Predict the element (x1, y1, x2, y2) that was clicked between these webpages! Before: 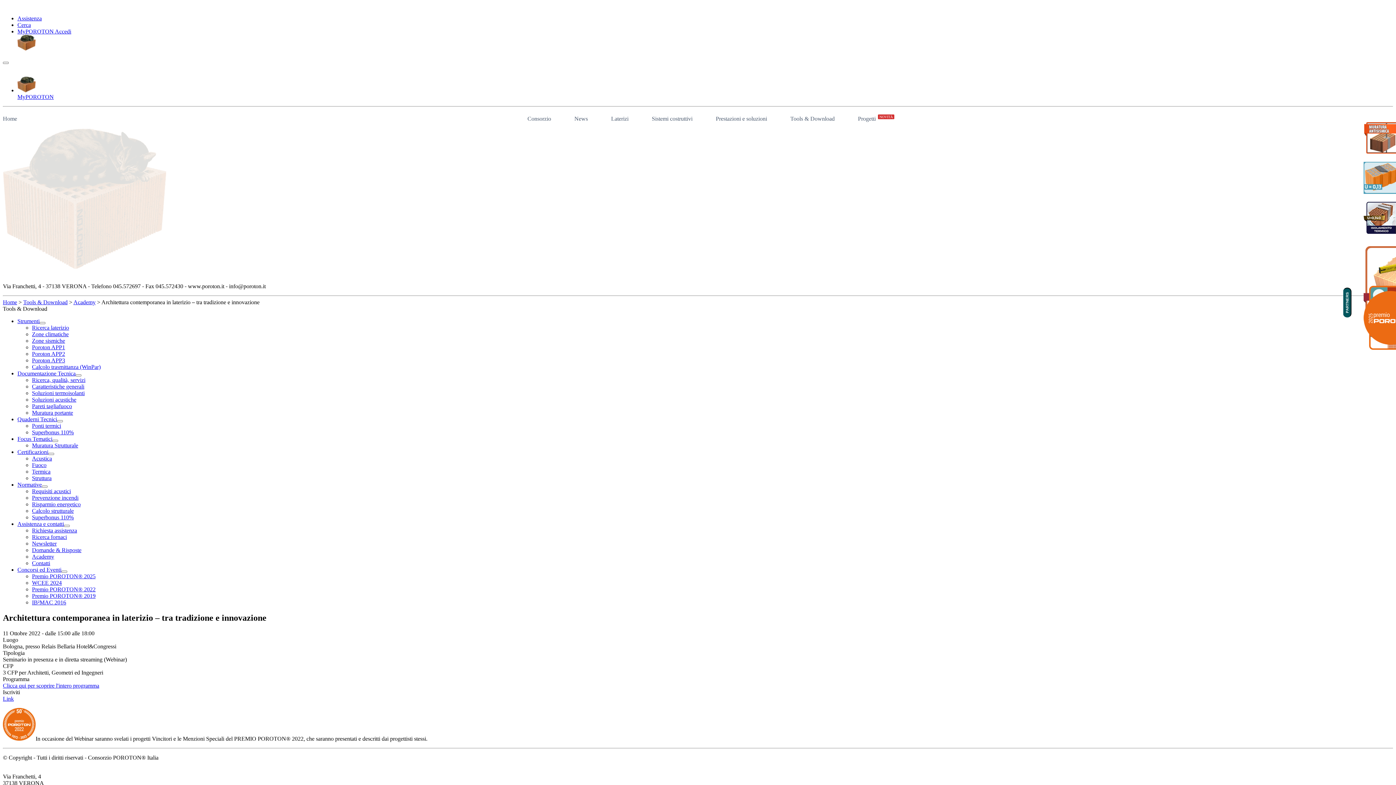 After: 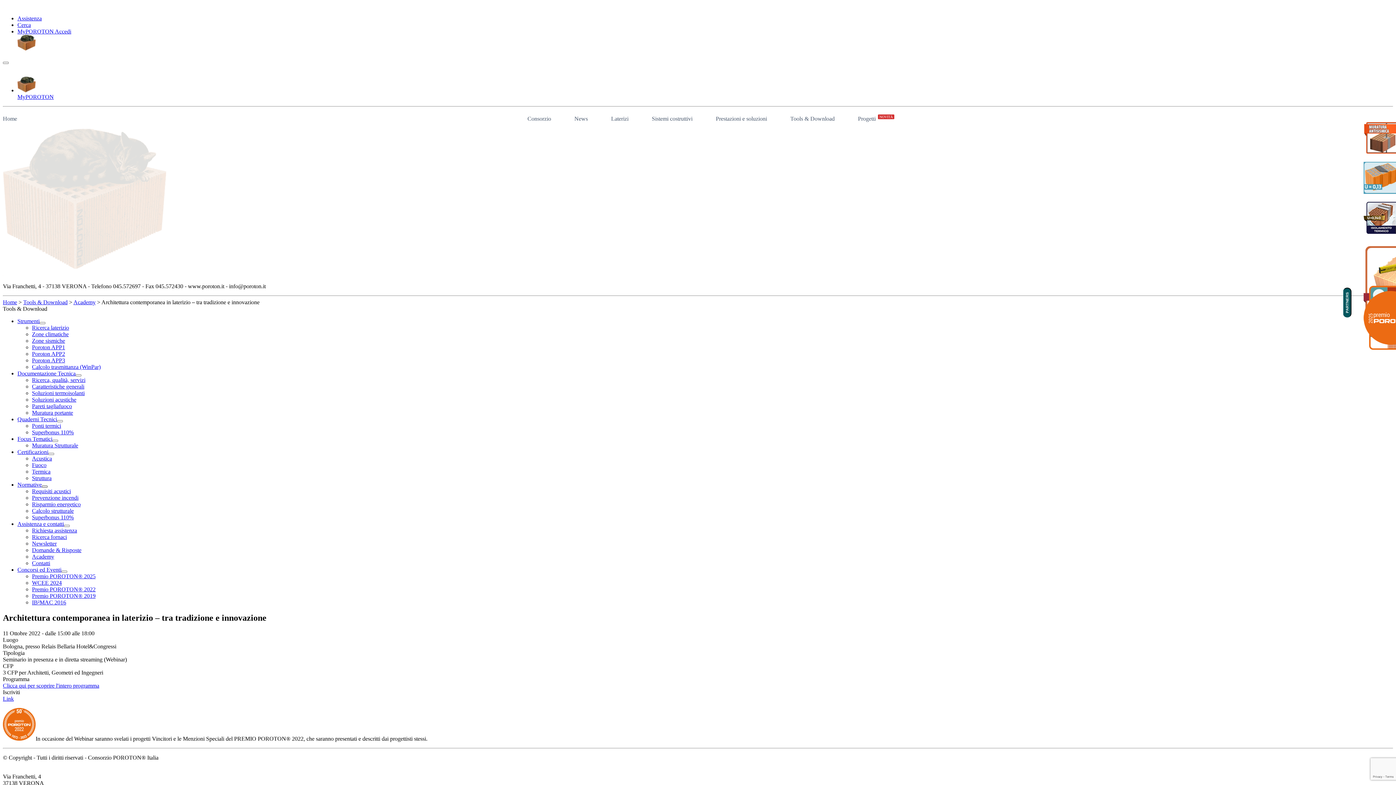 Action: label: Toggle Submenu bbox: (41, 485, 47, 488)